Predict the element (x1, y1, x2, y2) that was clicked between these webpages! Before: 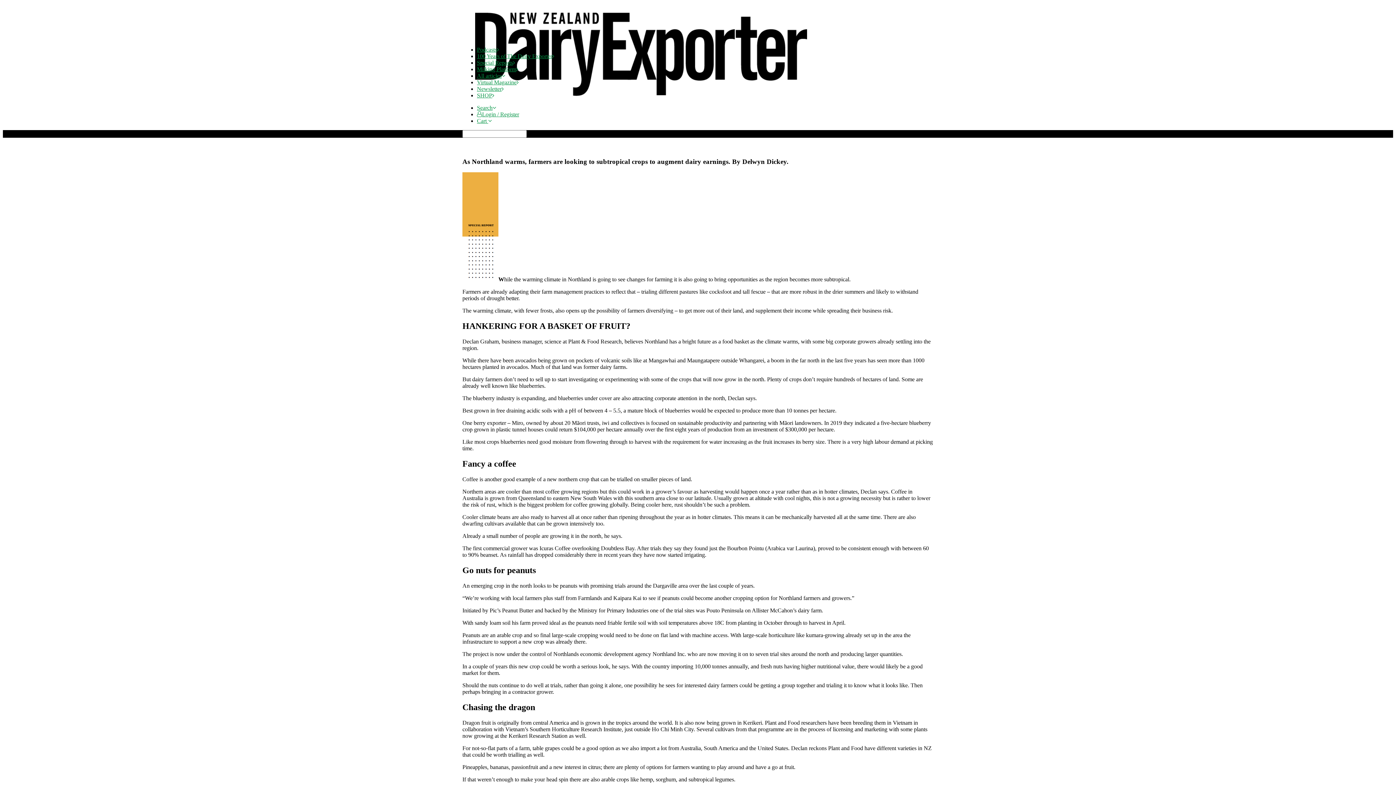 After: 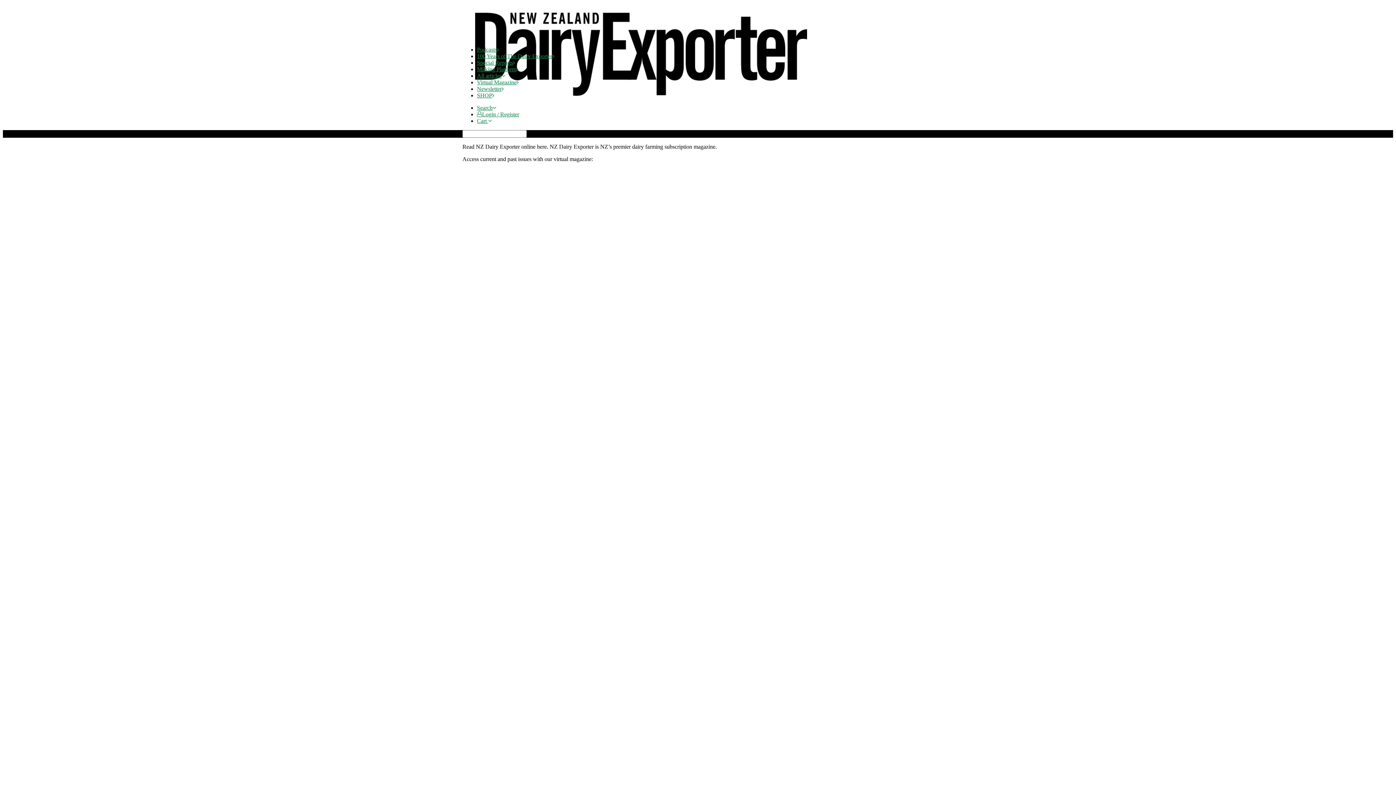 Action: bbox: (477, 79, 518, 85) label: Virtual Magazine